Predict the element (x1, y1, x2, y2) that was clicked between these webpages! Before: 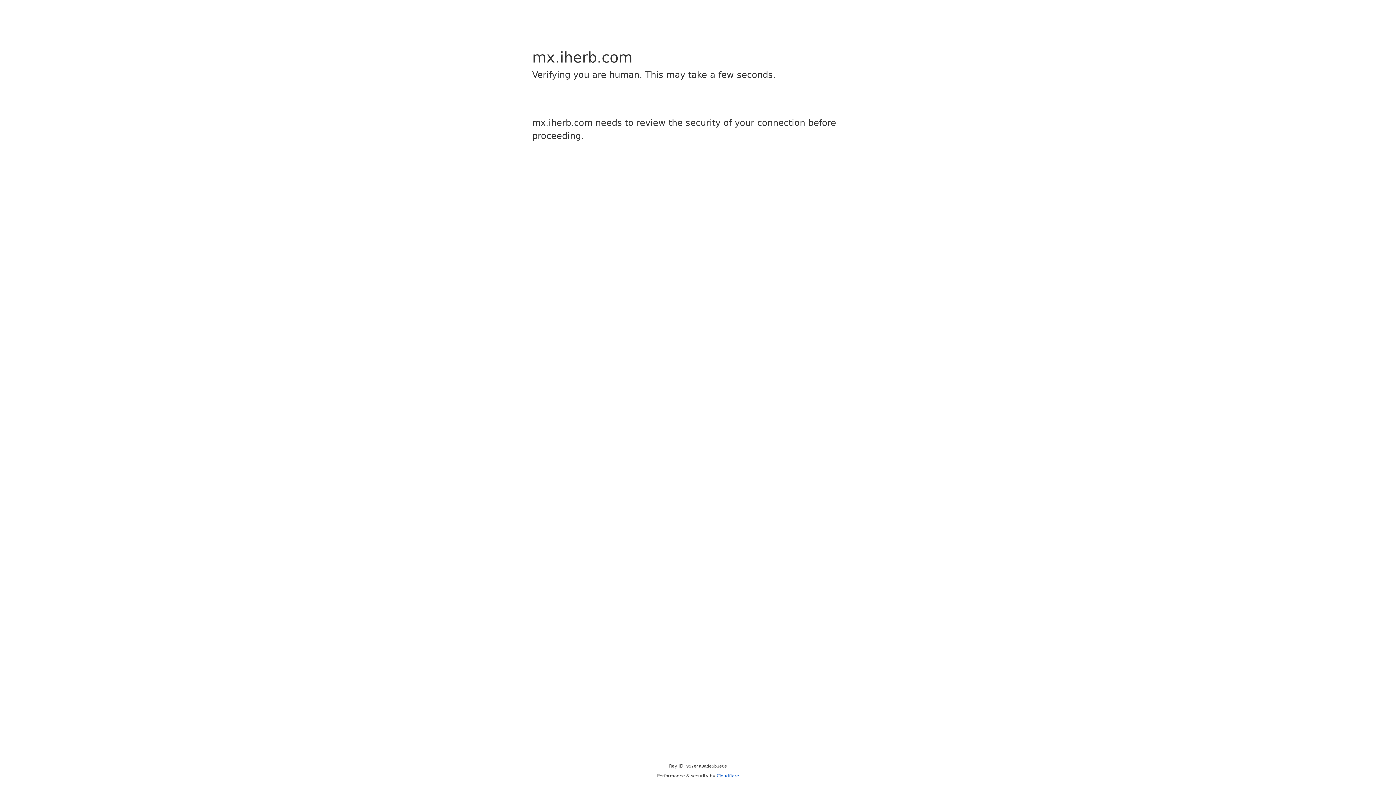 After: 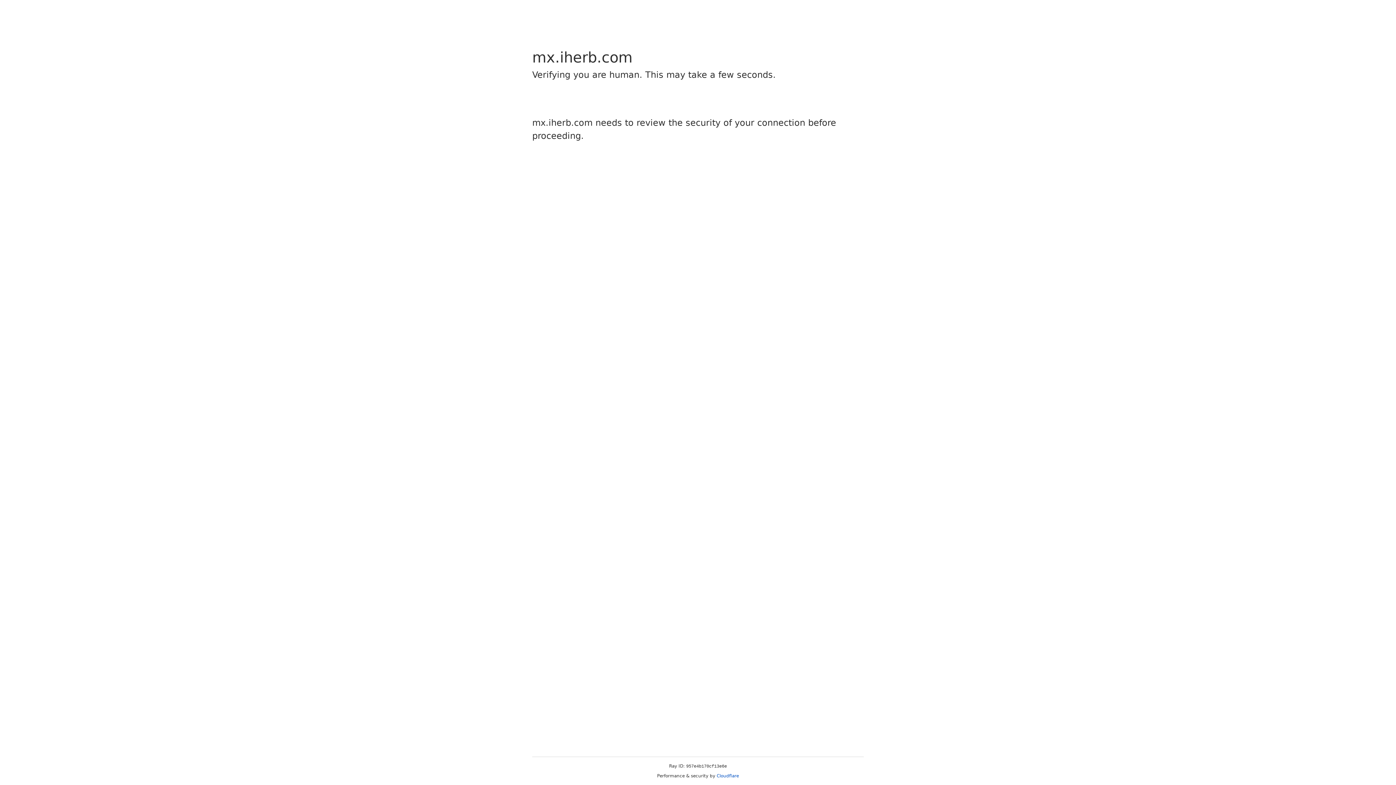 Action: bbox: (716, 773, 739, 778) label: Cloudflare